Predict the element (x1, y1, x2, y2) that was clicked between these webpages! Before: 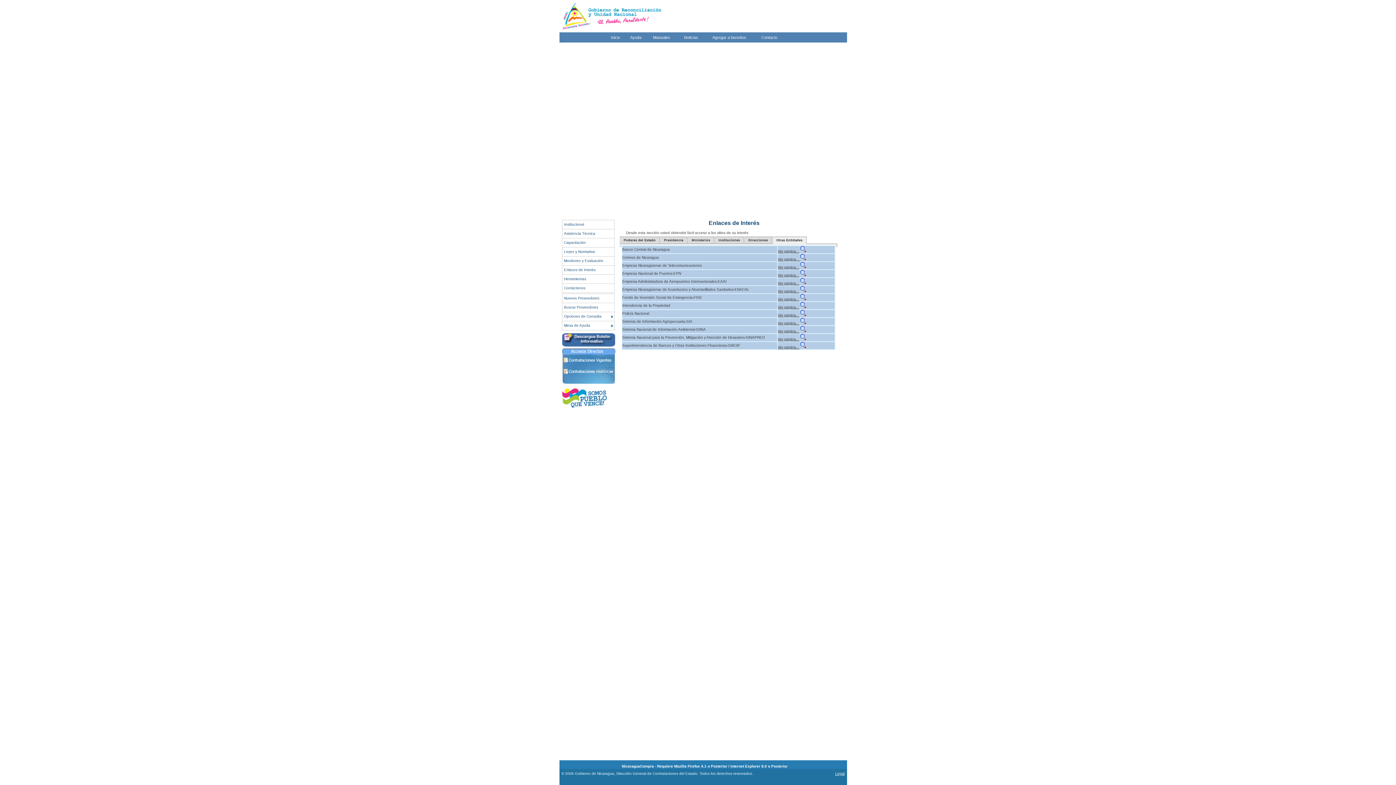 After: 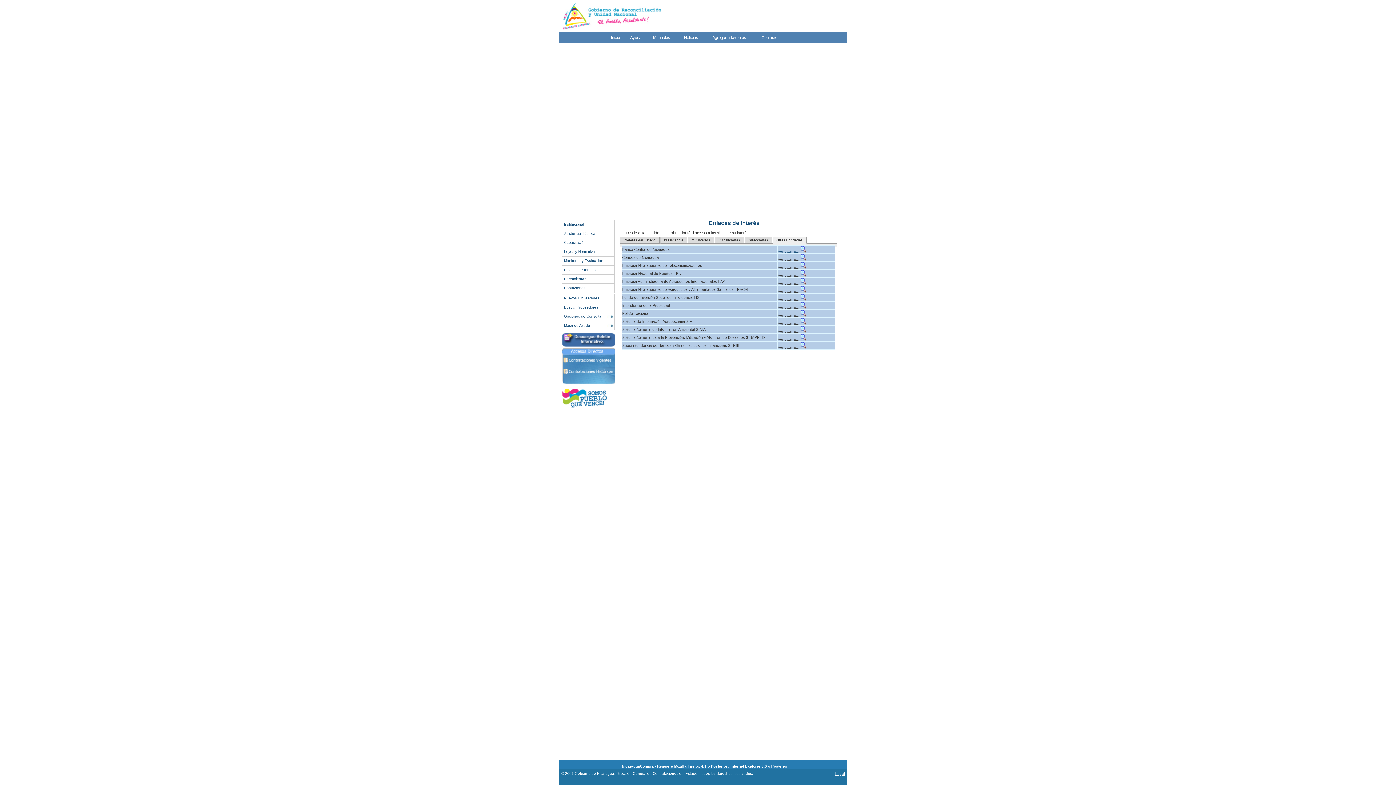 Action: bbox: (778, 249, 799, 253) label: Ver página...